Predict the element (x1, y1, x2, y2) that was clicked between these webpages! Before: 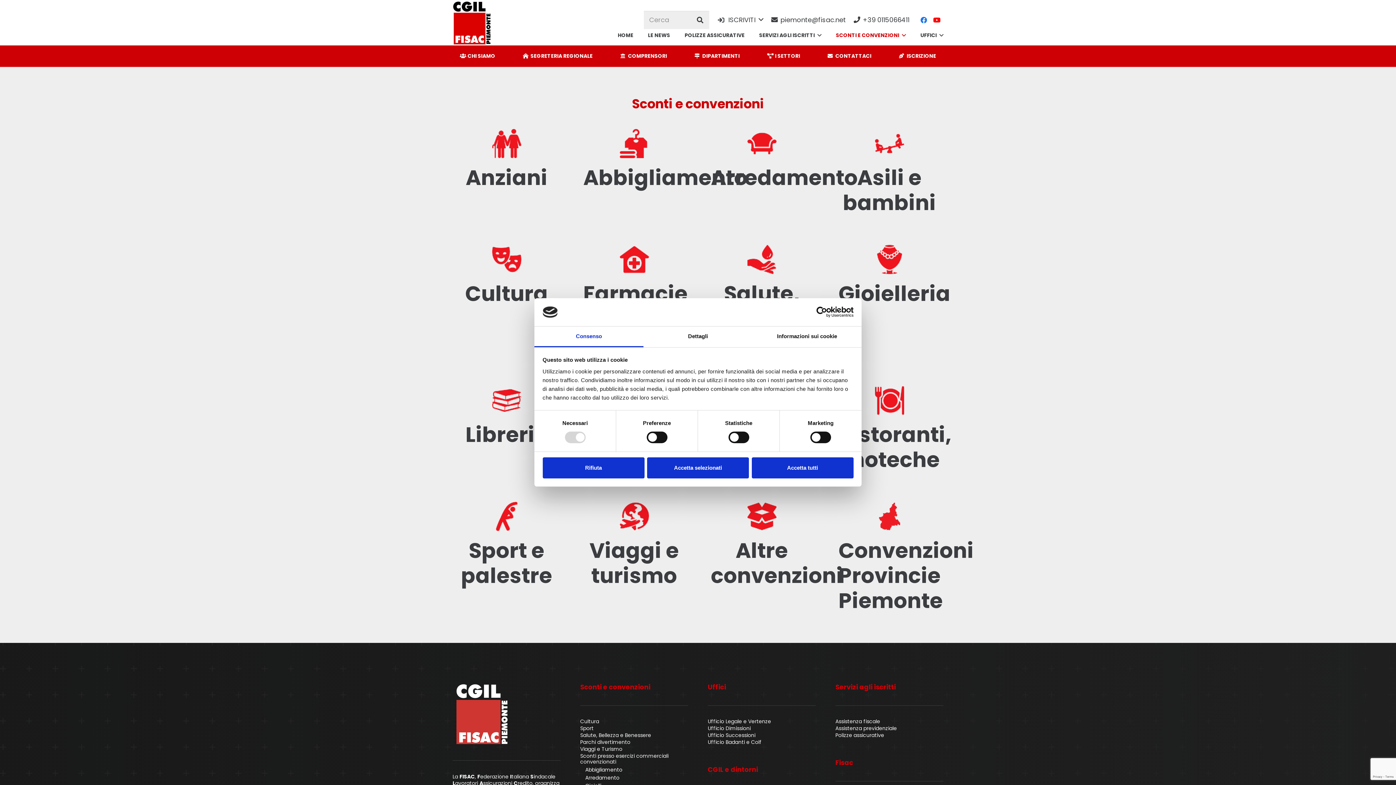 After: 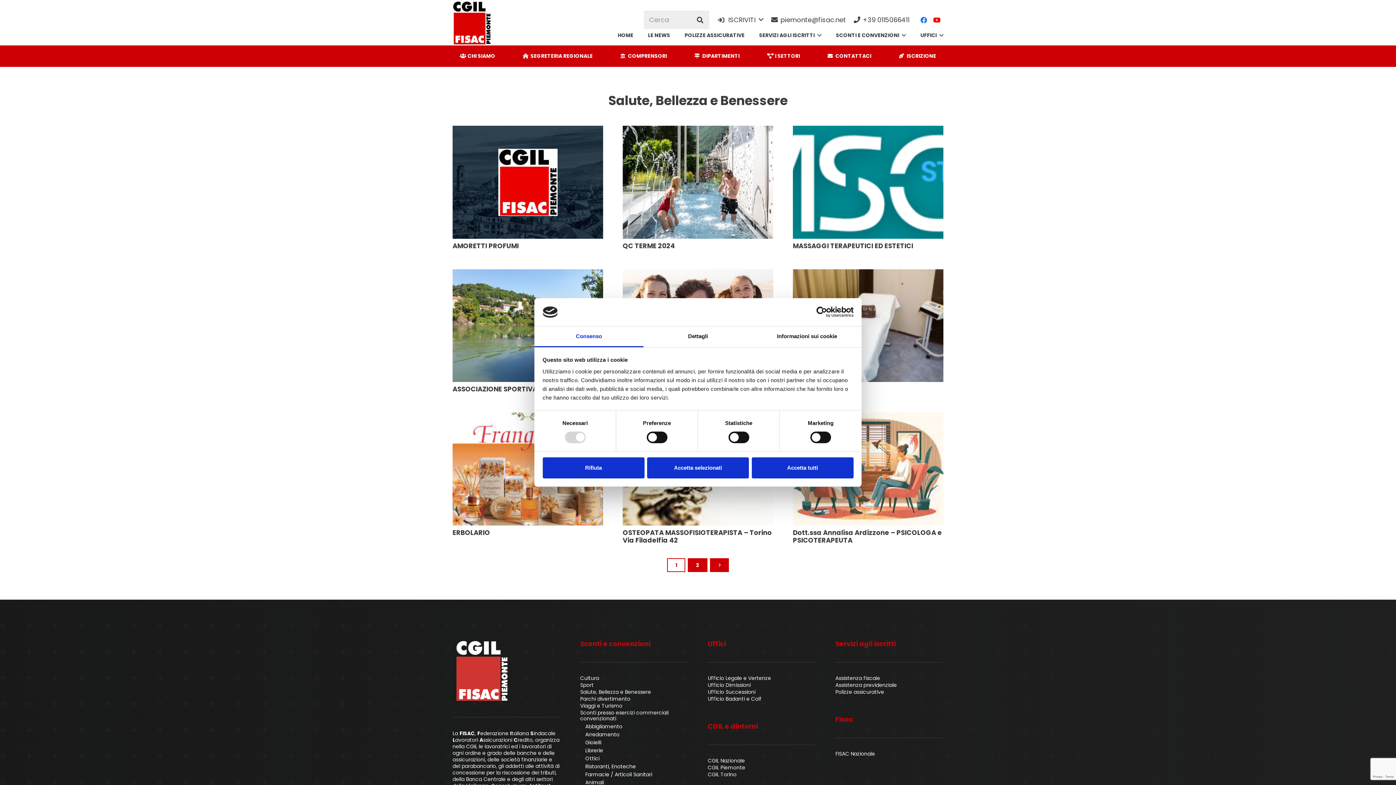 Action: bbox: (580, 732, 651, 739) label: Salute, Bellezza e Benessere